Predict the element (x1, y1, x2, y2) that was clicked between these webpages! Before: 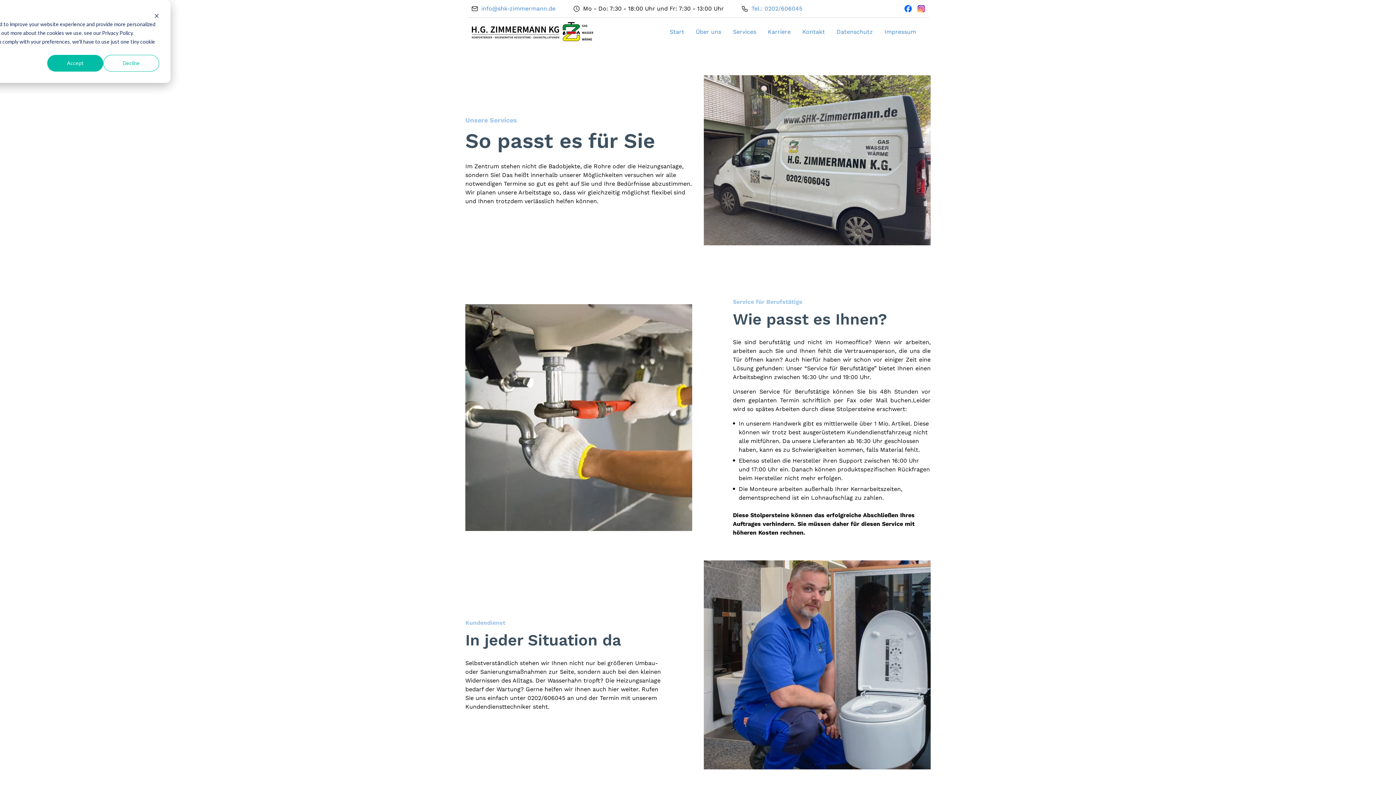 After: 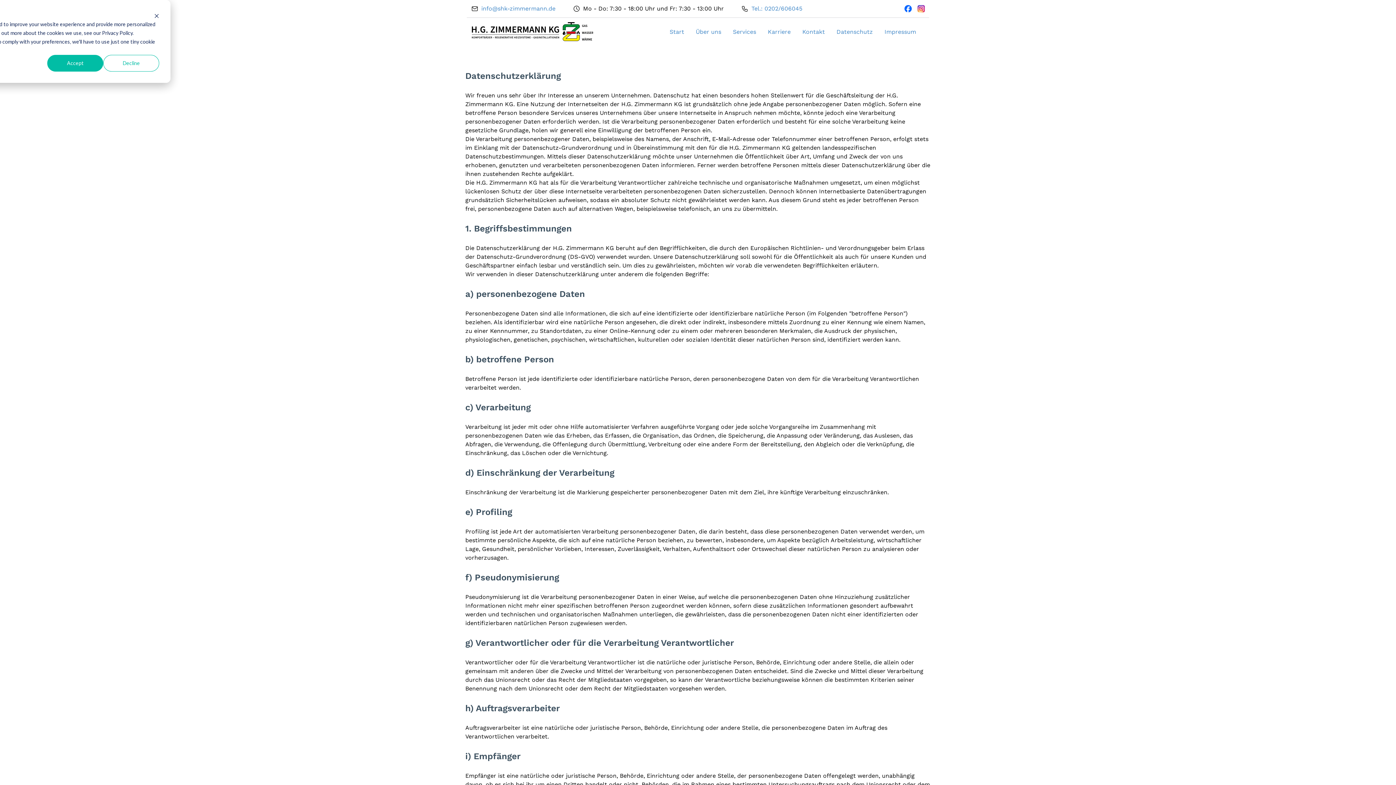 Action: bbox: (833, 24, 876, 39) label: Datenschutz